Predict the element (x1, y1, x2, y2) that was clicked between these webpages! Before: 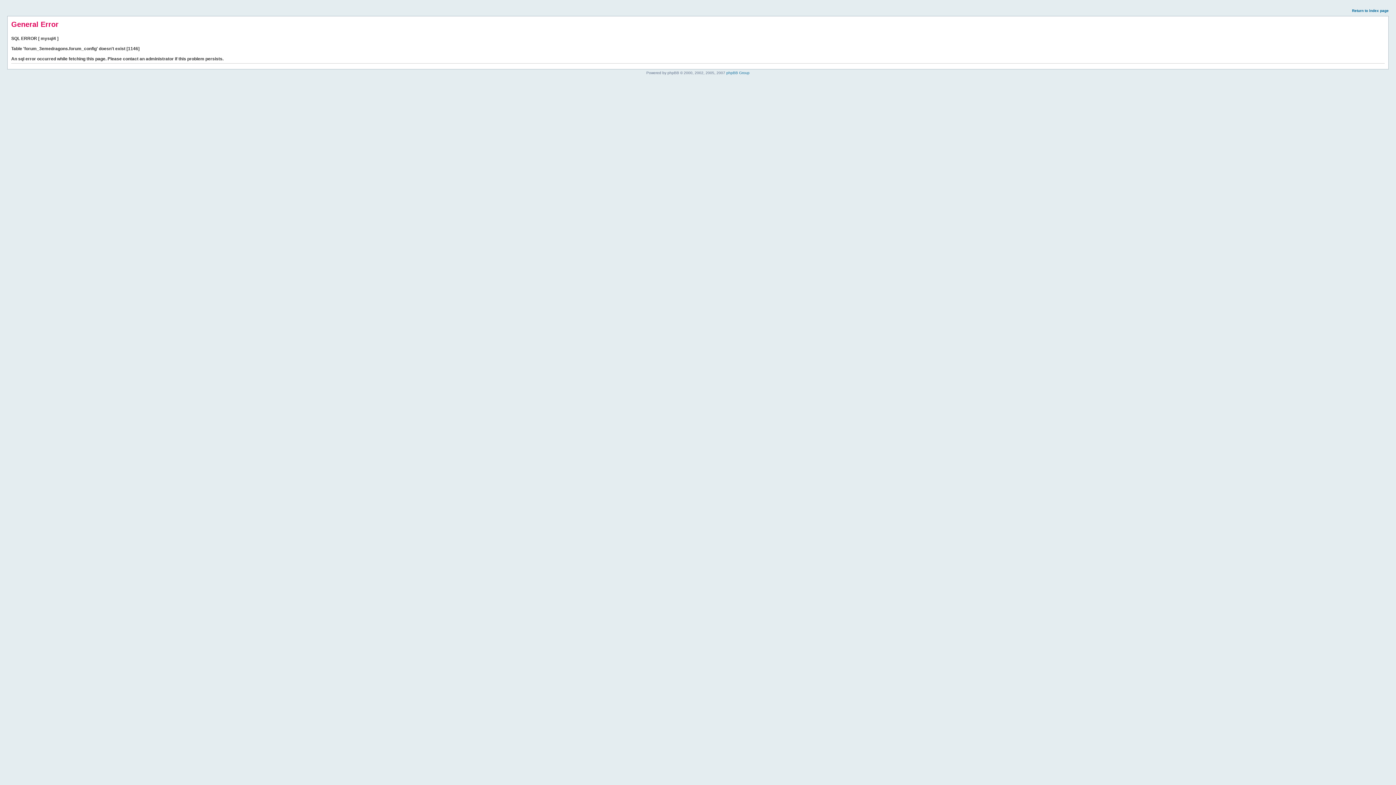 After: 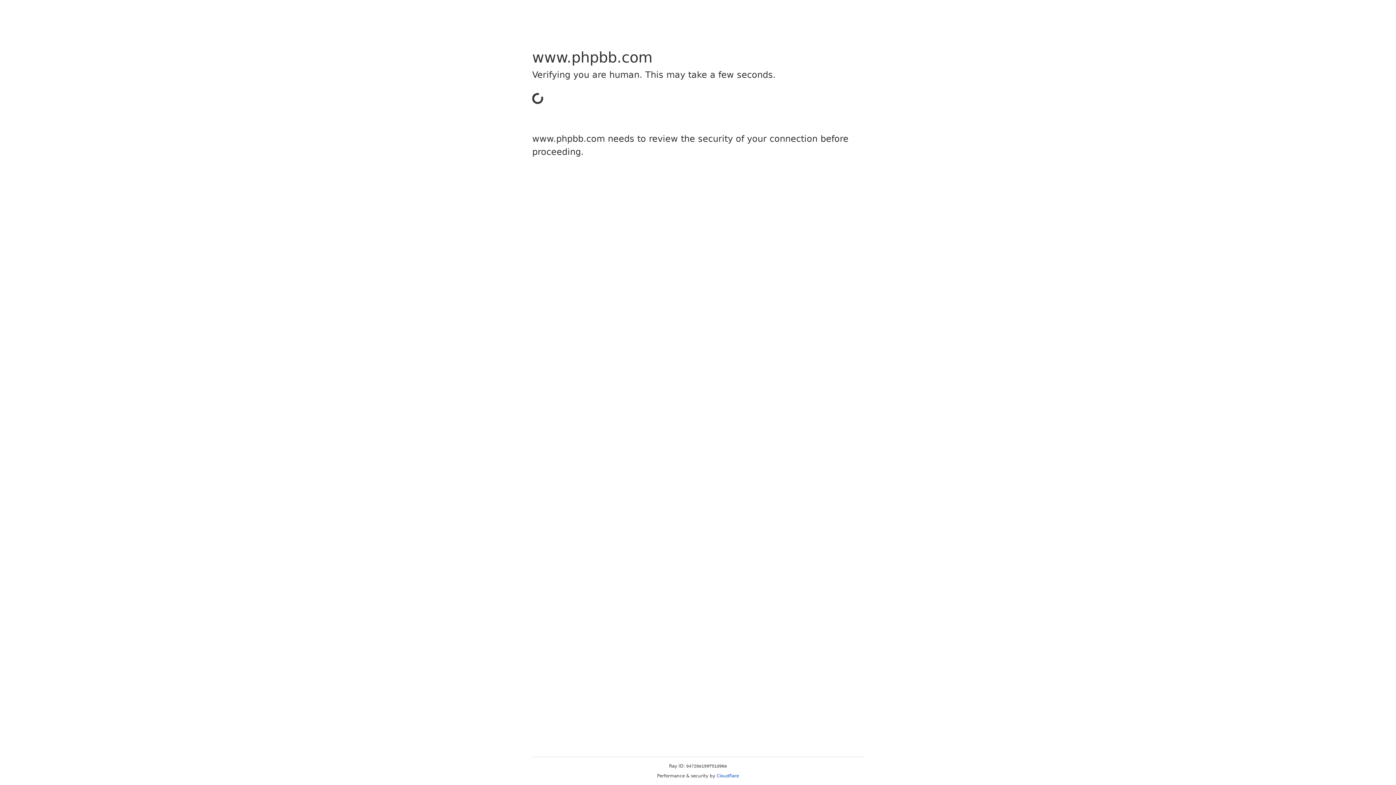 Action: label: phpBB Group bbox: (726, 70, 749, 74)